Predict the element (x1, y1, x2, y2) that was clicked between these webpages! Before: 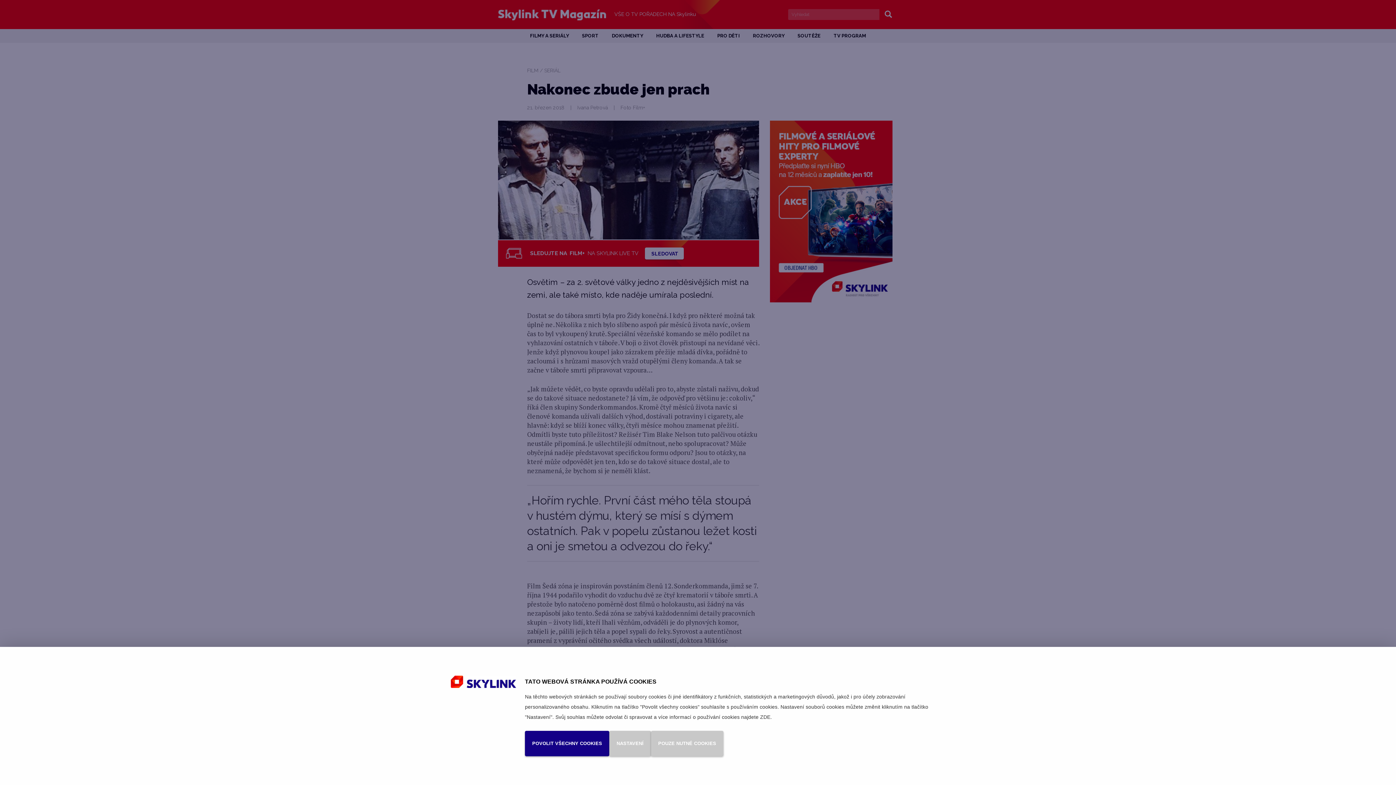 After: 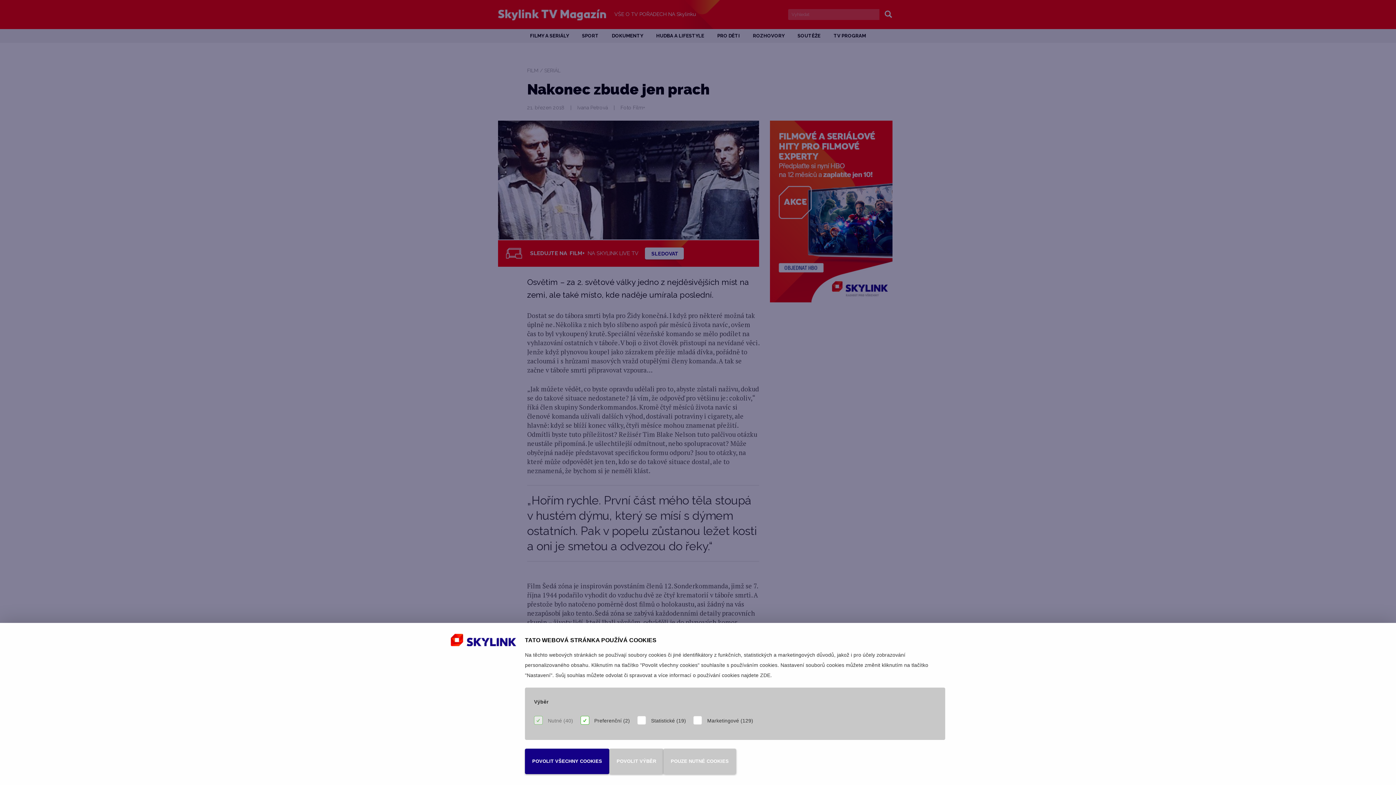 Action: bbox: (609, 731, 651, 756) label: NASTAVENÍ